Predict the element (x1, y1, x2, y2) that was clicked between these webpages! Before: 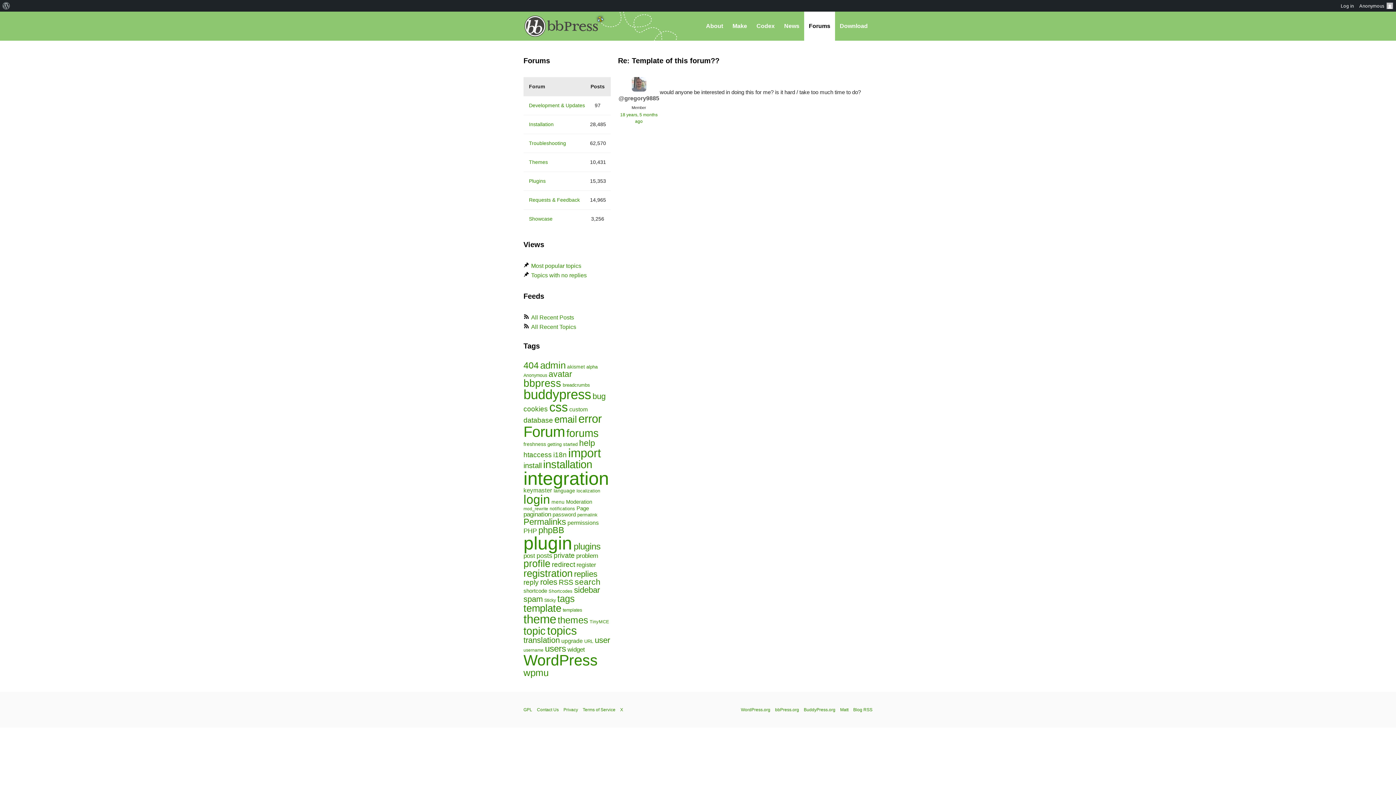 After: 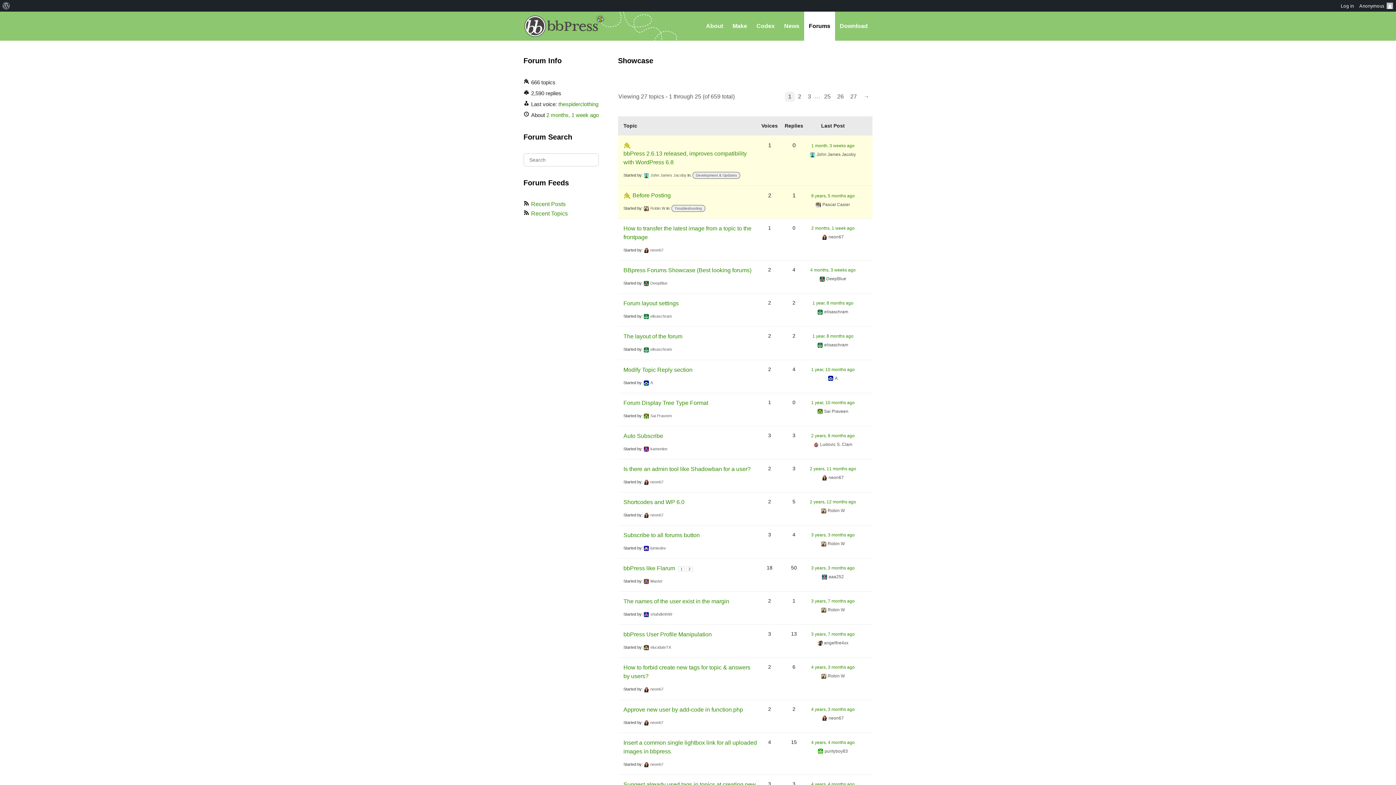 Action: bbox: (529, 216, 552, 221) label: Showcase